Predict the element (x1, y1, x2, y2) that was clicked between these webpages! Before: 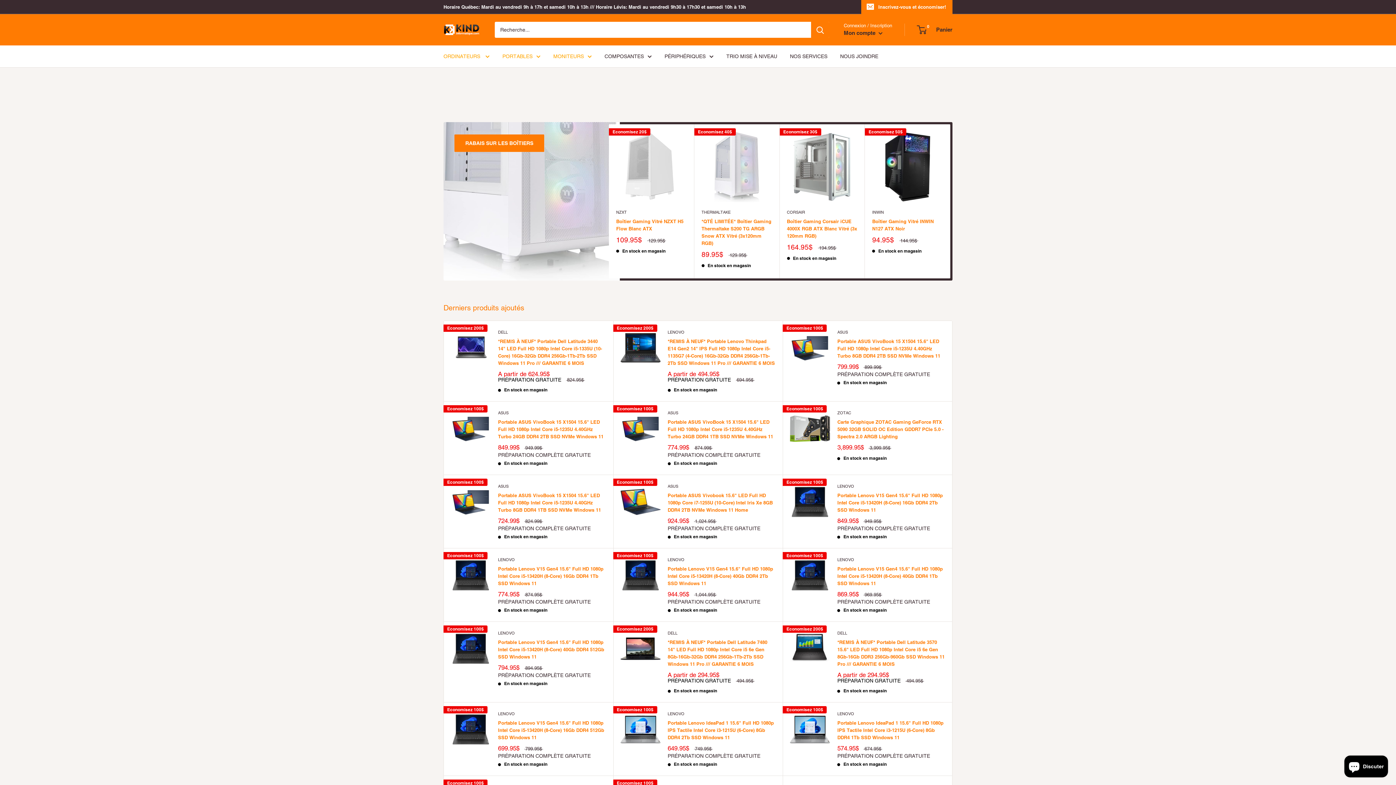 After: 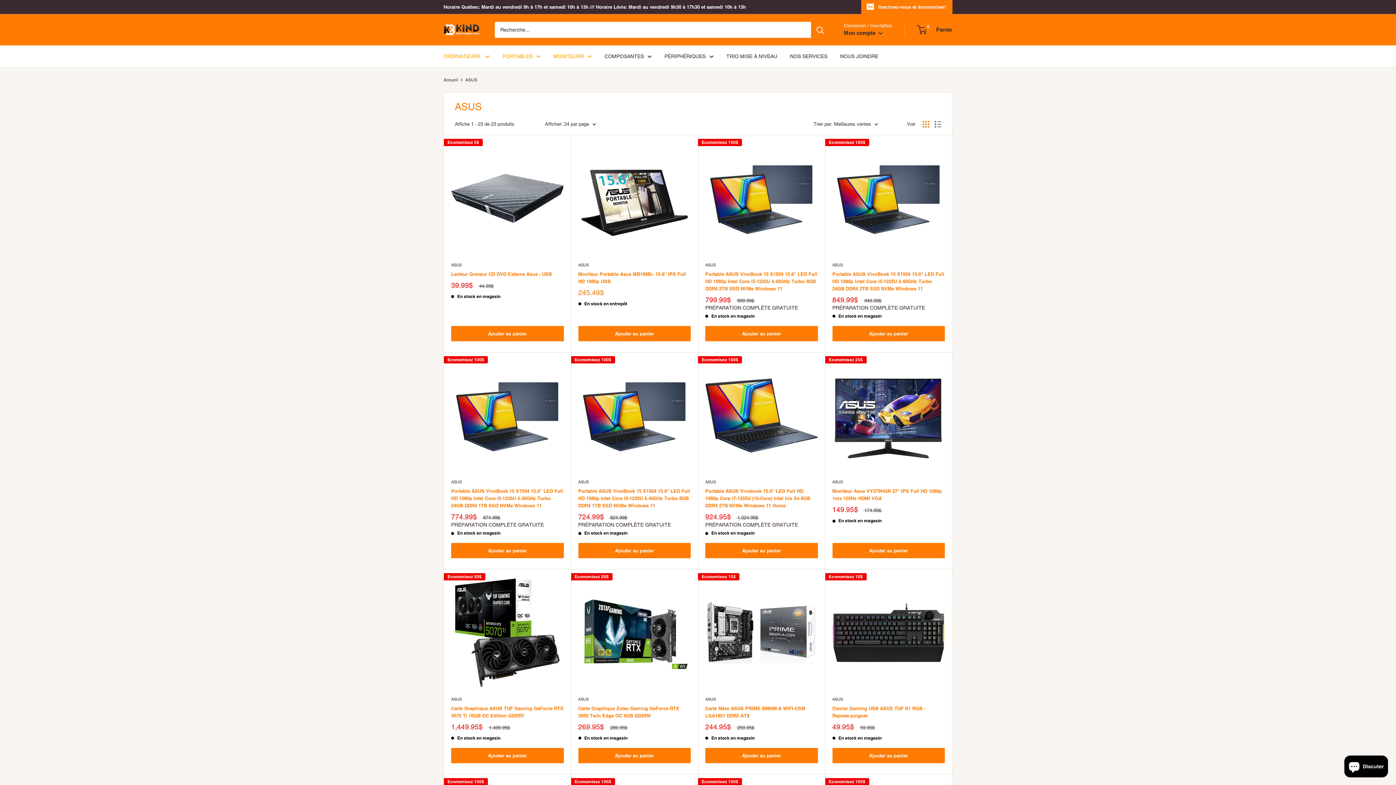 Action: label: ASUS bbox: (667, 410, 775, 416)